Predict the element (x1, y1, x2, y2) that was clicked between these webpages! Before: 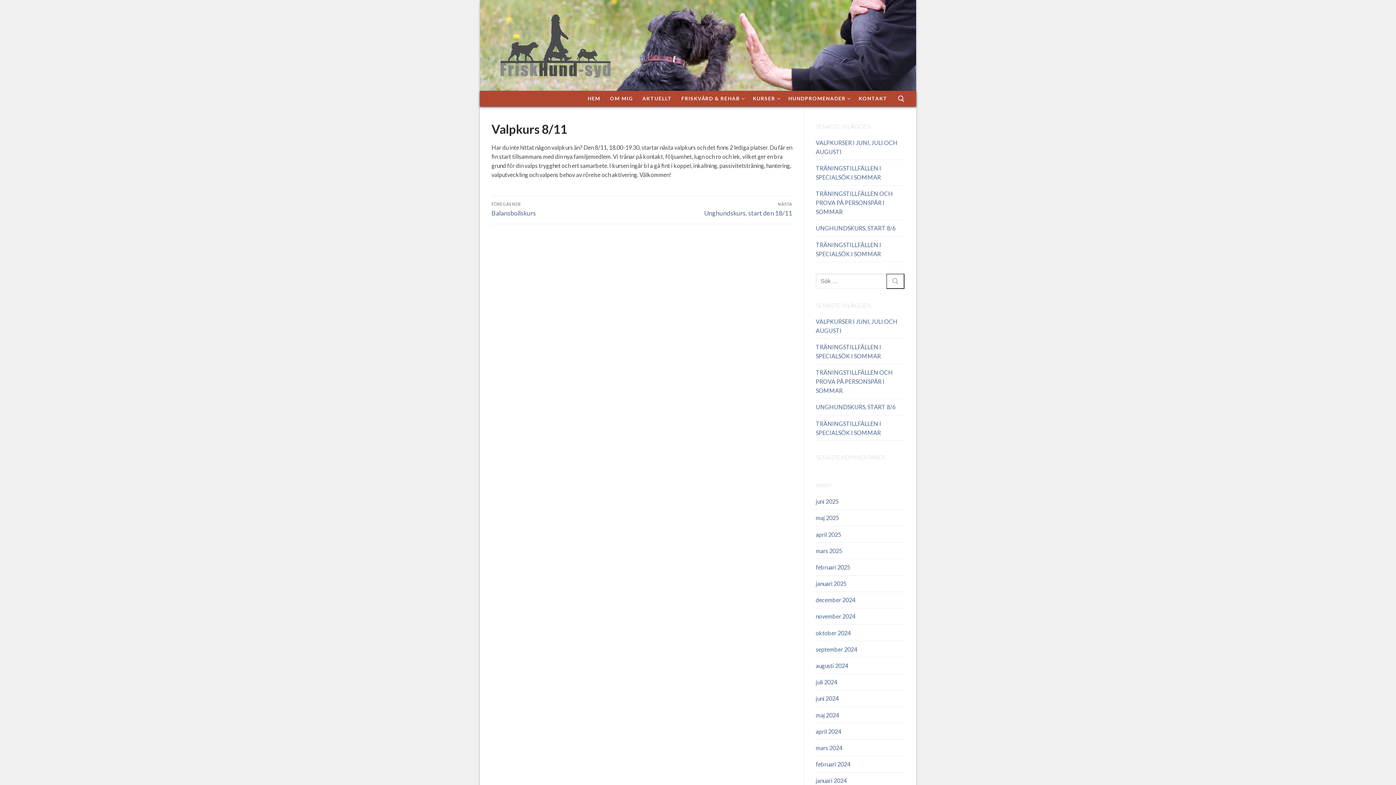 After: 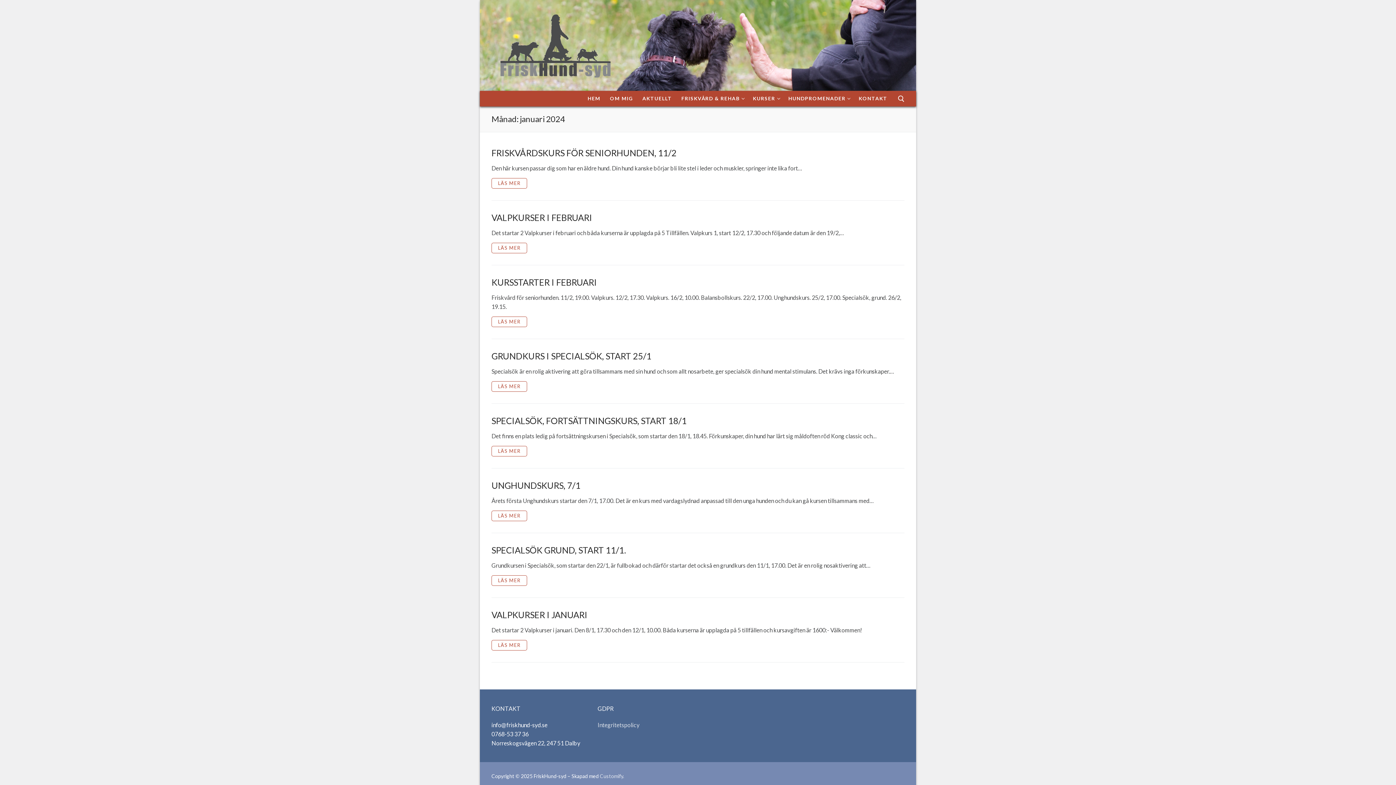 Action: label: januari 2024 bbox: (816, 776, 904, 789)